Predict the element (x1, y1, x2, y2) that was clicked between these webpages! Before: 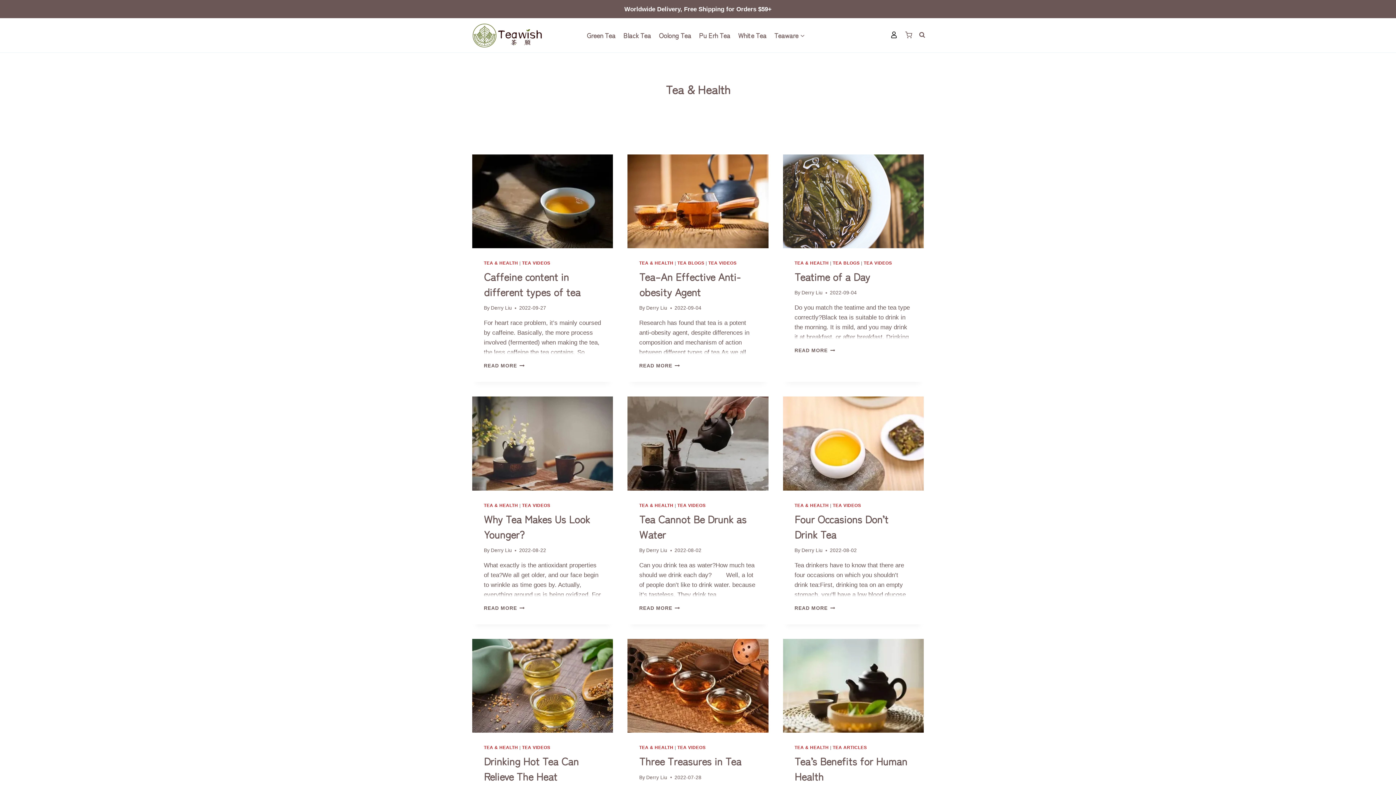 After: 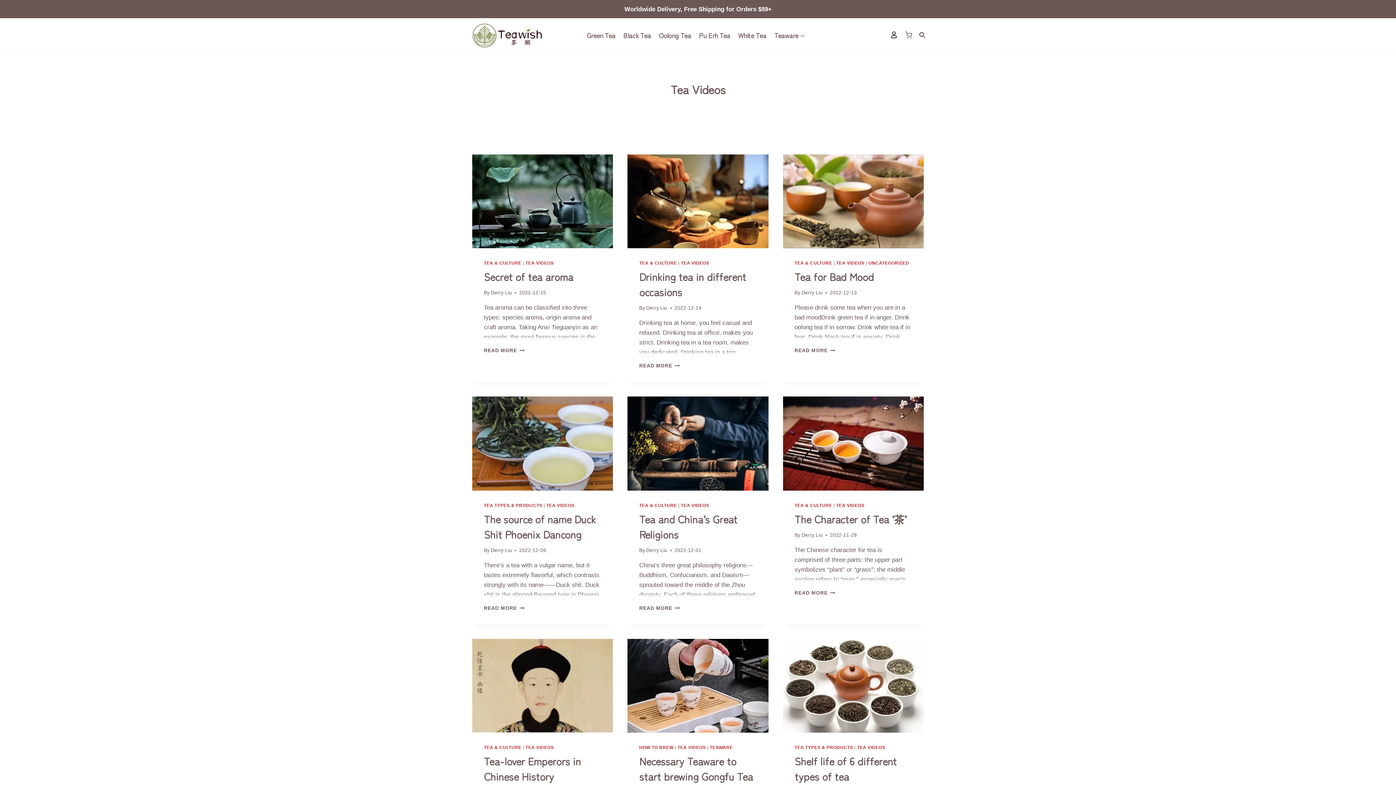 Action: label: TEA VIDEOS bbox: (677, 503, 705, 508)